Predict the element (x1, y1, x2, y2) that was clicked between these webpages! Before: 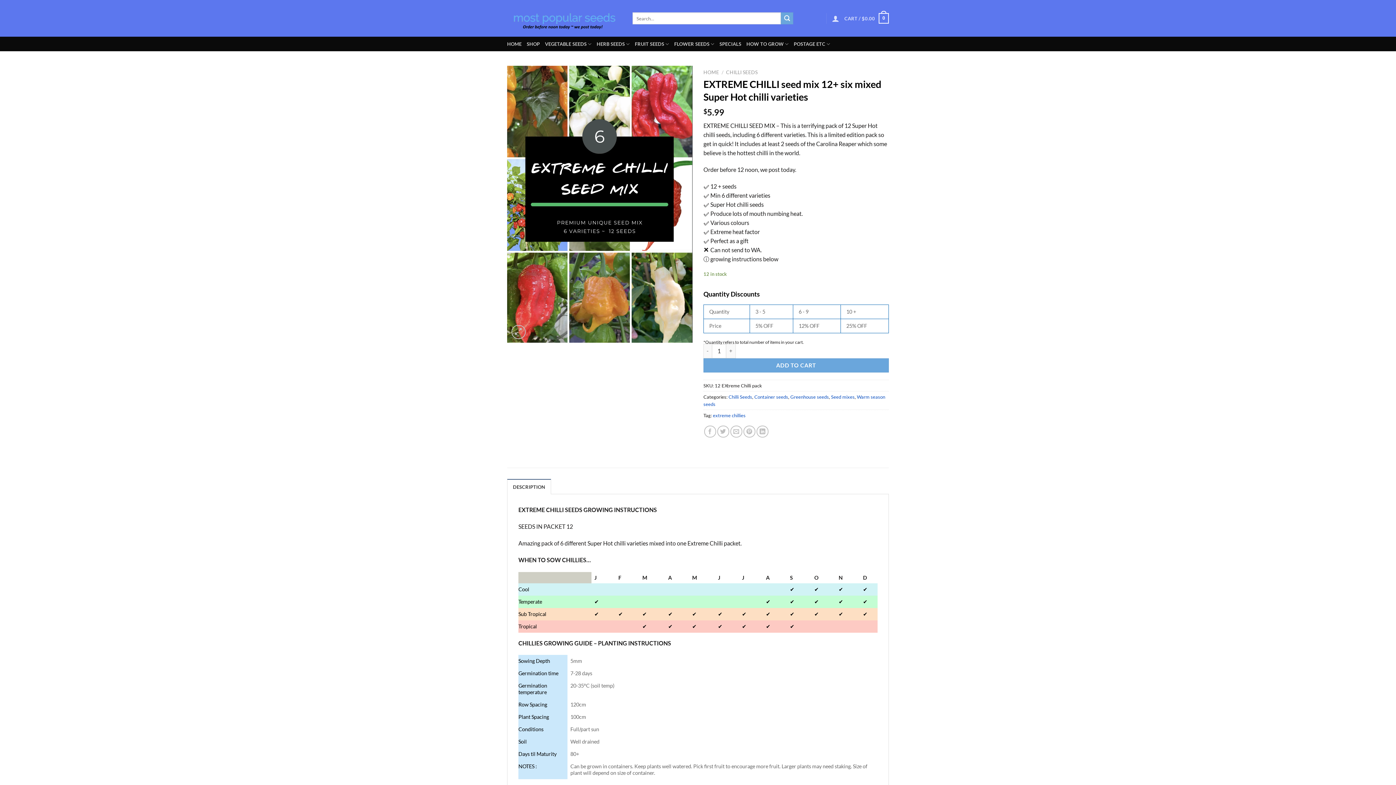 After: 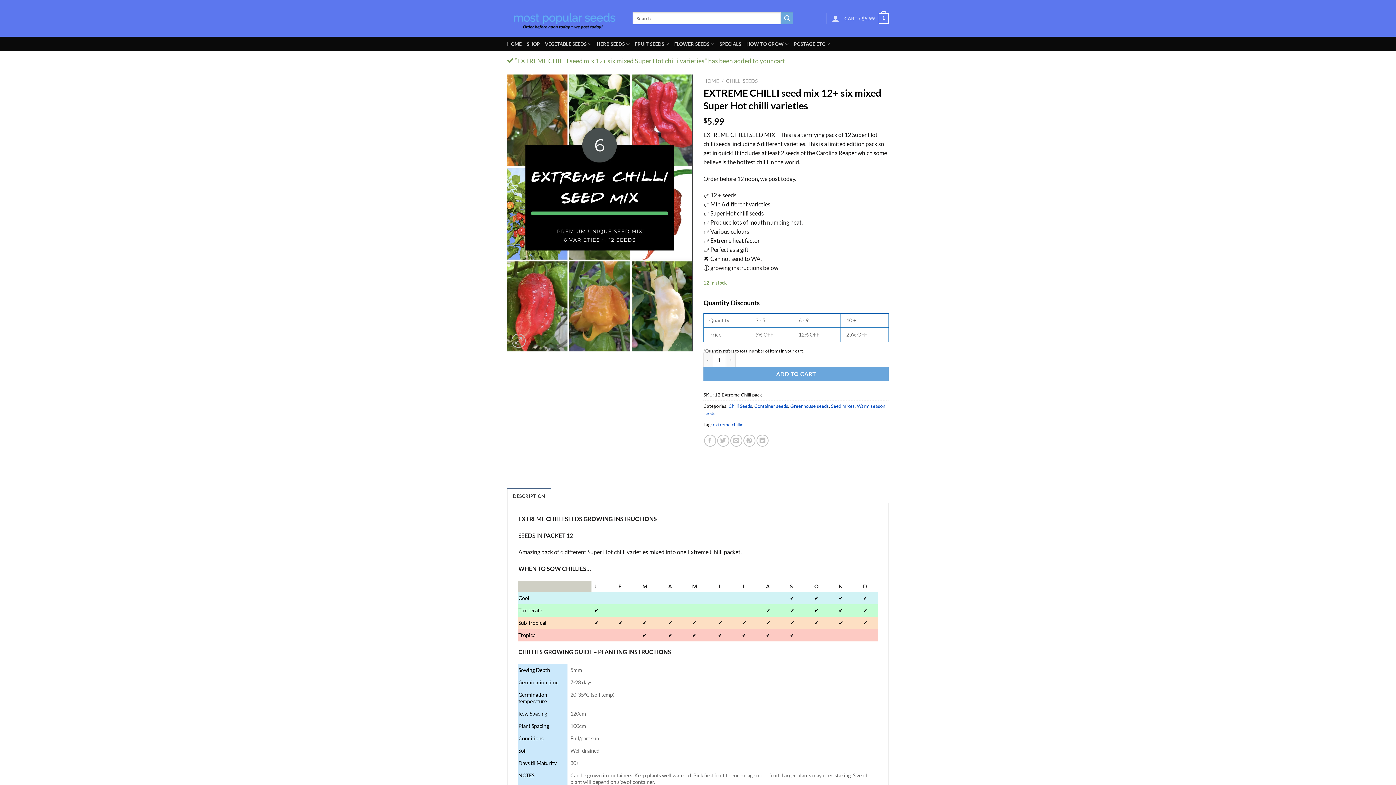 Action: bbox: (703, 358, 889, 372) label: ADD TO CART